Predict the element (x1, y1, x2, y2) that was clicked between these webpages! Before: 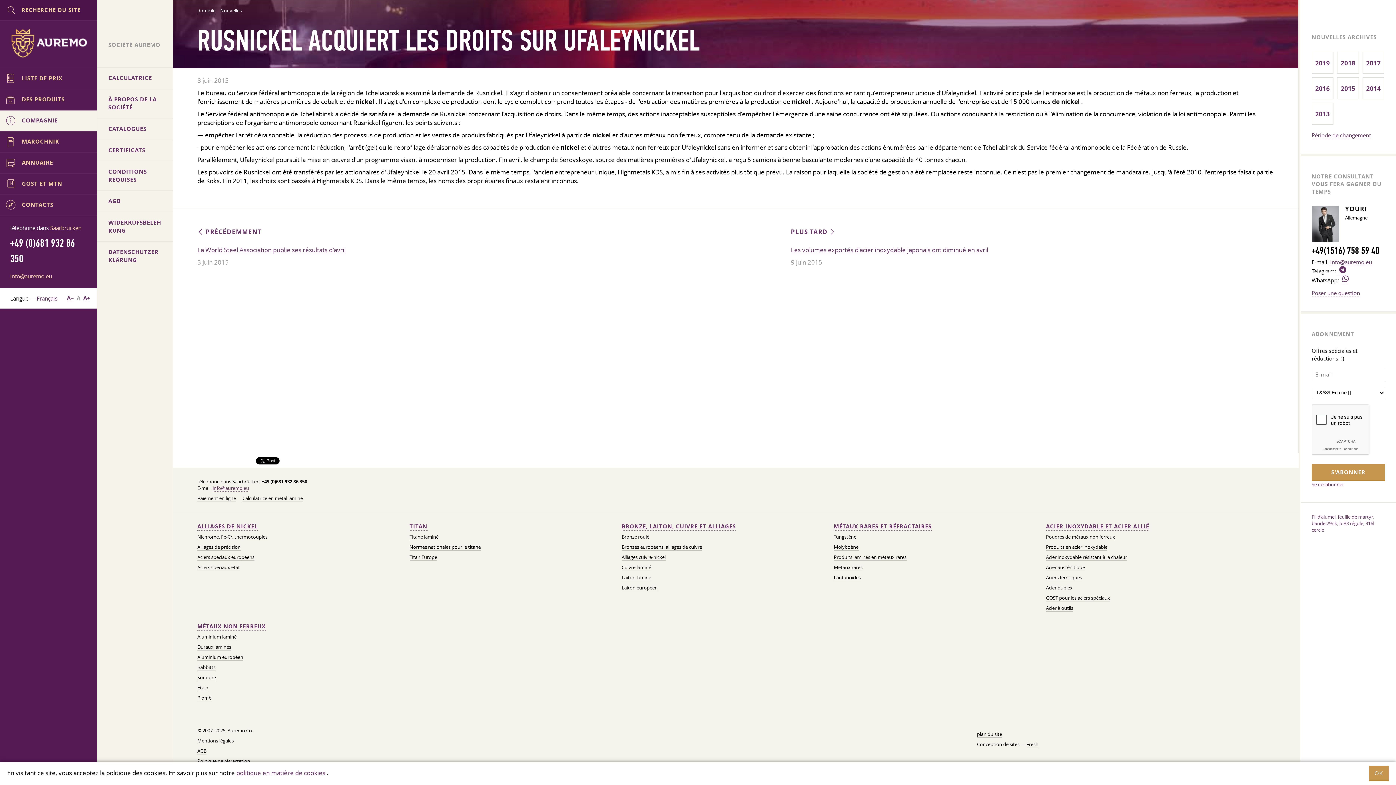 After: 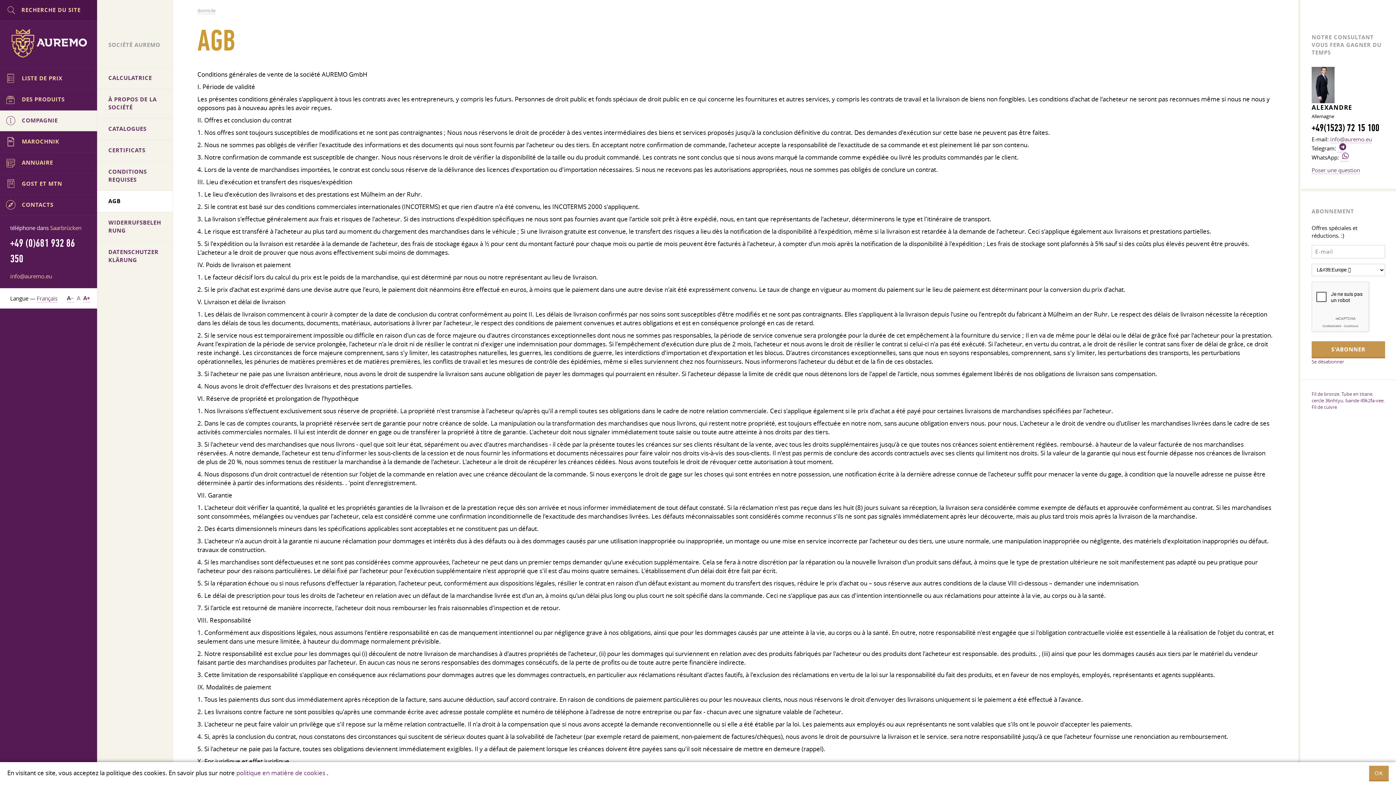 Action: label: AGB bbox: (197, 748, 206, 754)